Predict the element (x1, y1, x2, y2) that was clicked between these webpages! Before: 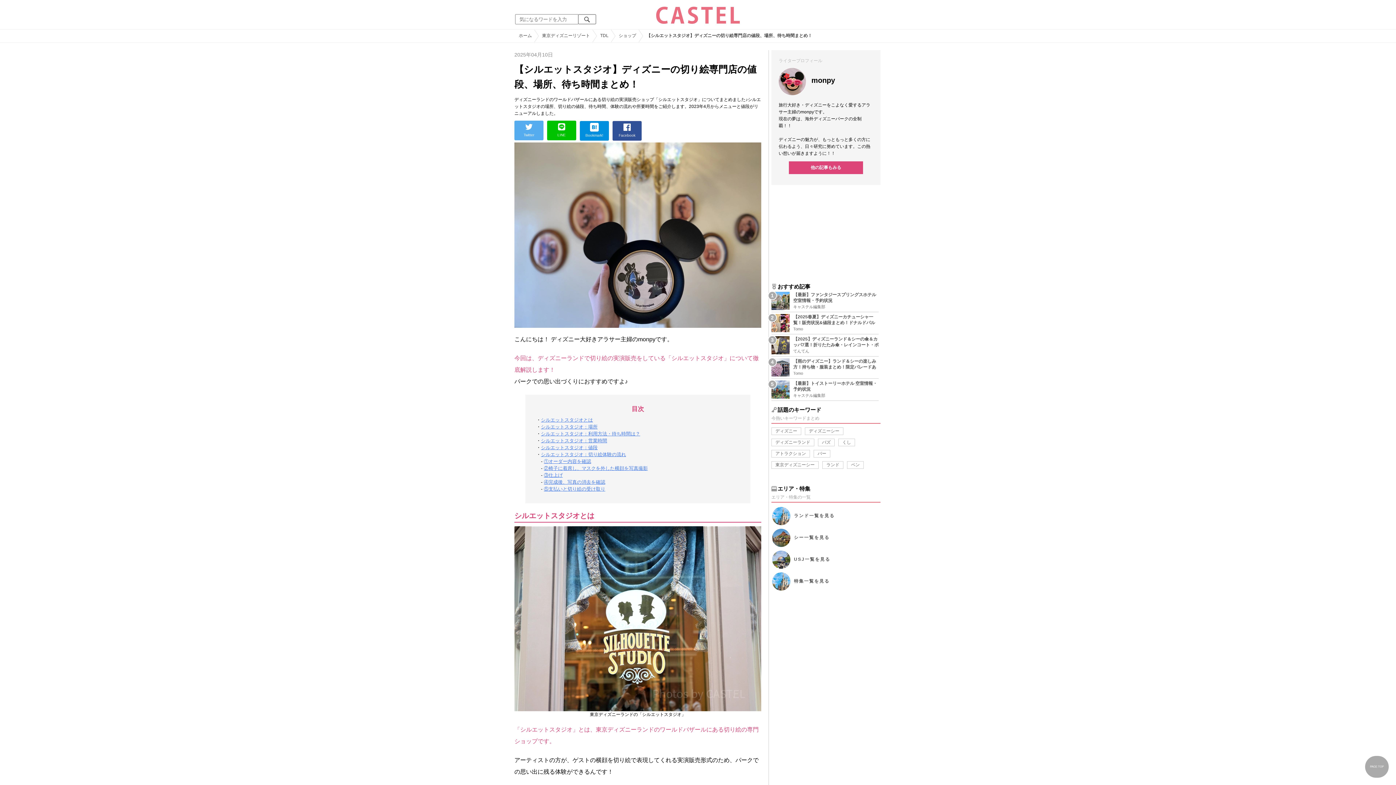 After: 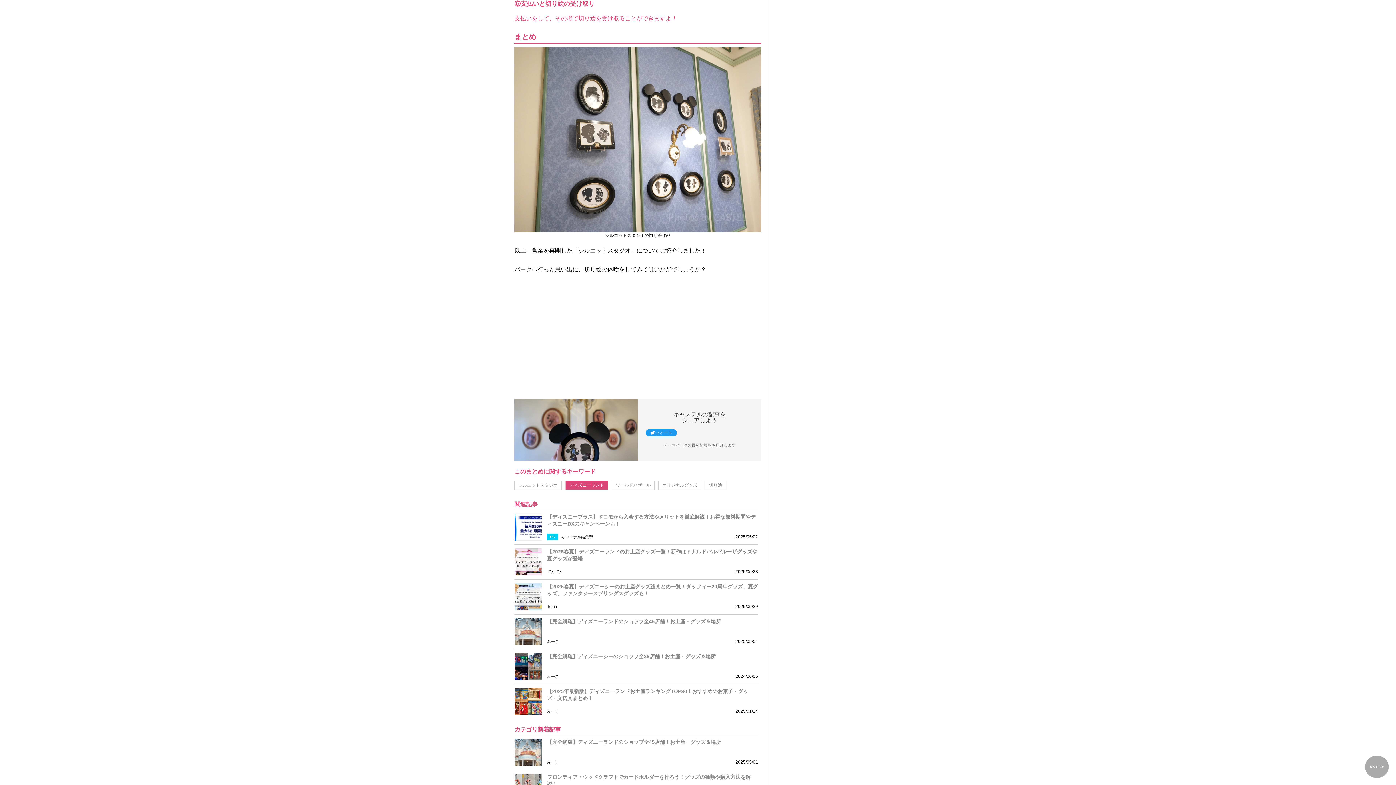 Action: bbox: (544, 486, 605, 491) label: ⑤支払いと切り絵の受け取り